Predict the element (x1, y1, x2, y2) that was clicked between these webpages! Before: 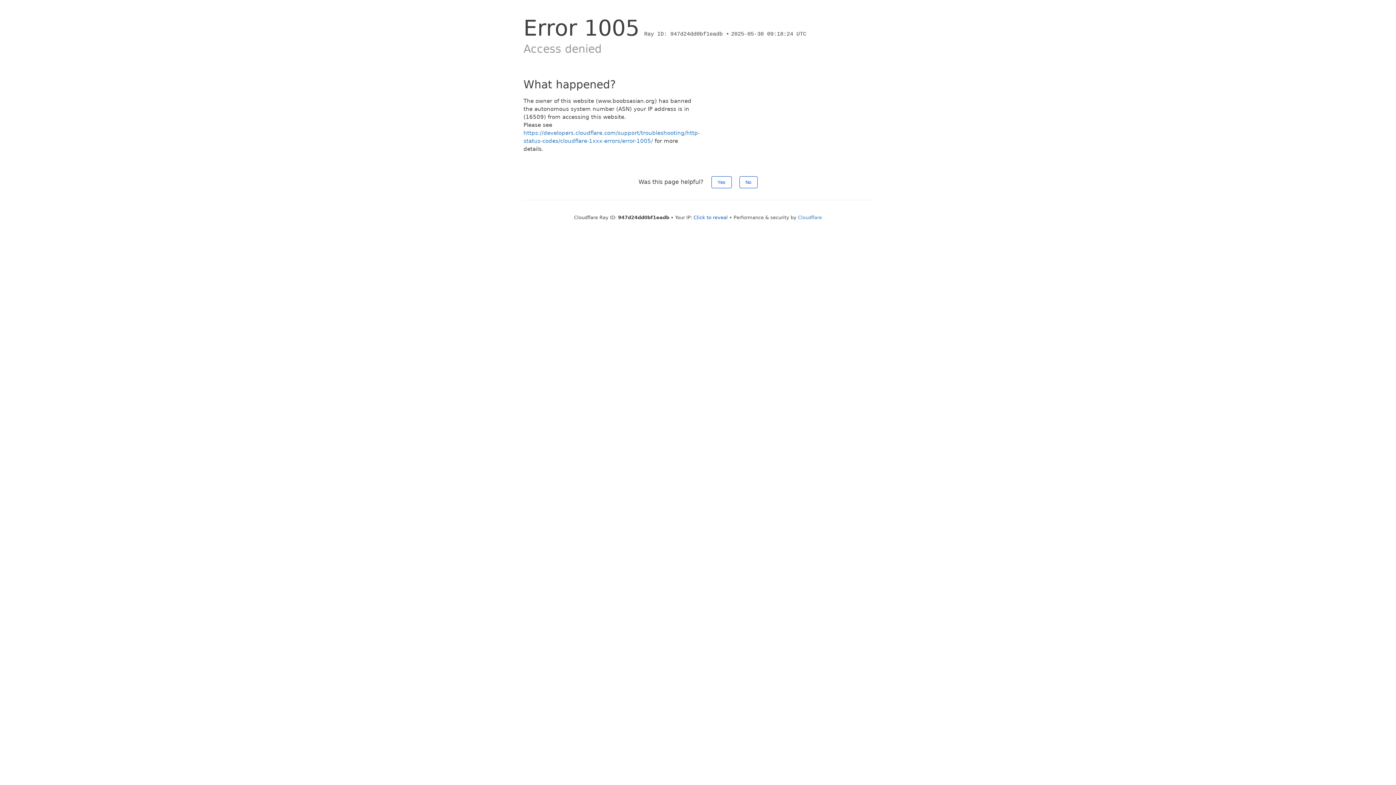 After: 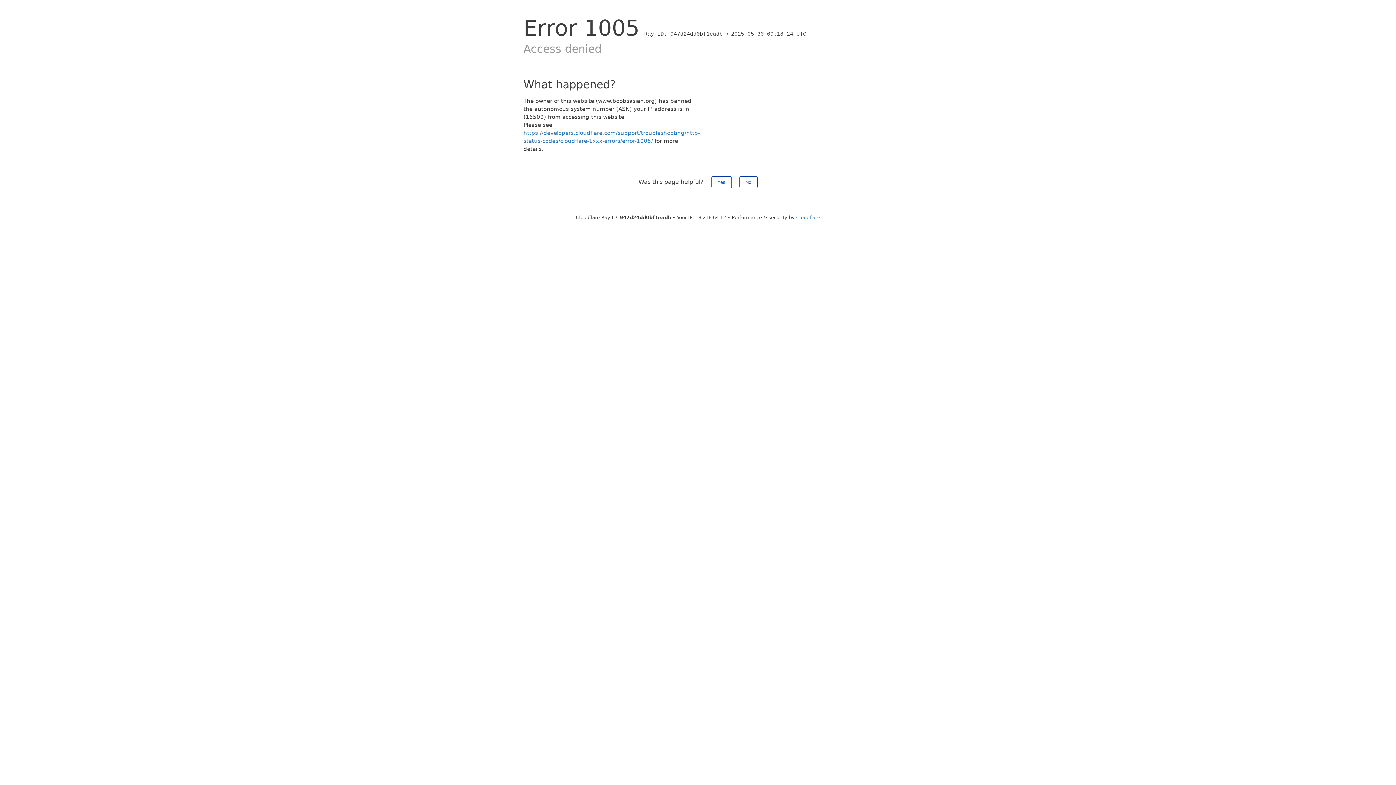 Action: label: Click to reveal bbox: (693, 214, 728, 220)